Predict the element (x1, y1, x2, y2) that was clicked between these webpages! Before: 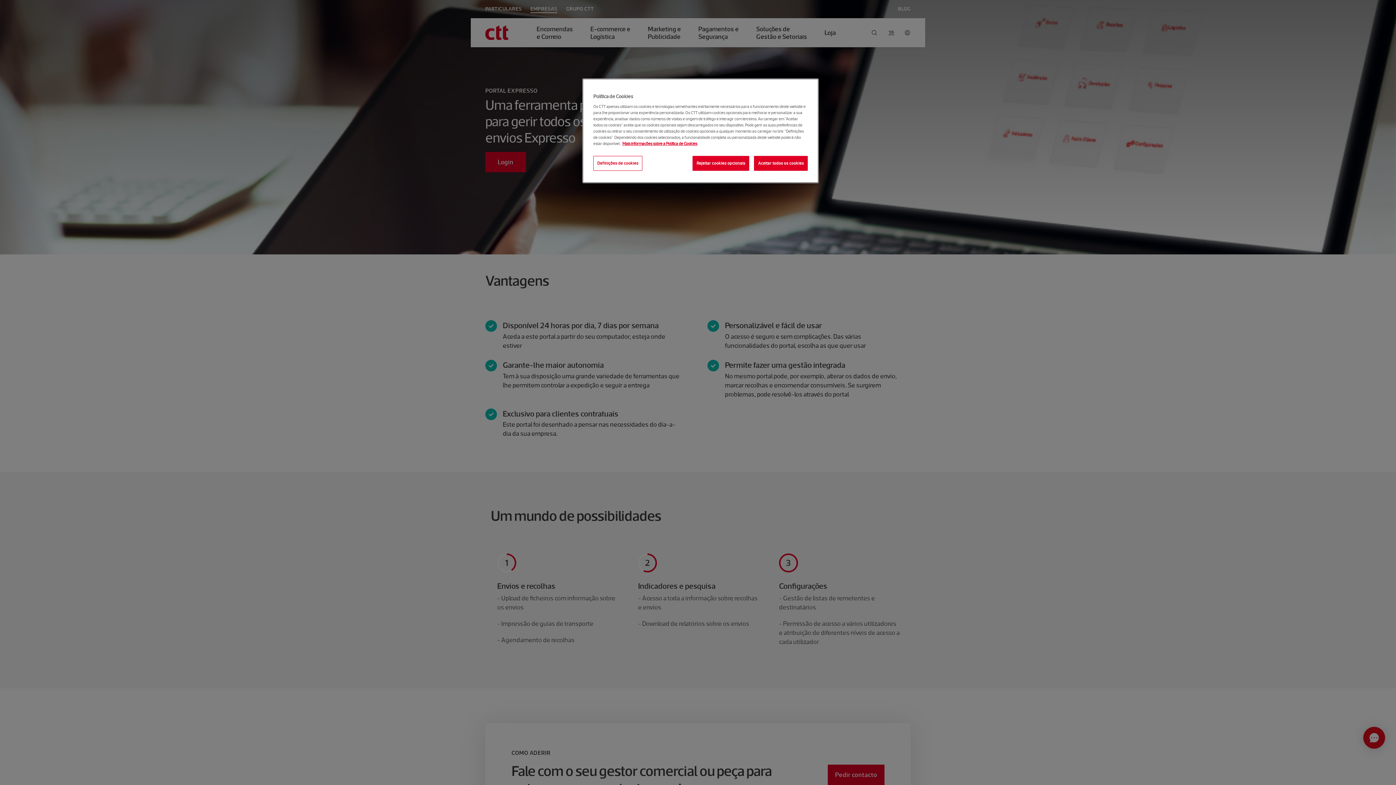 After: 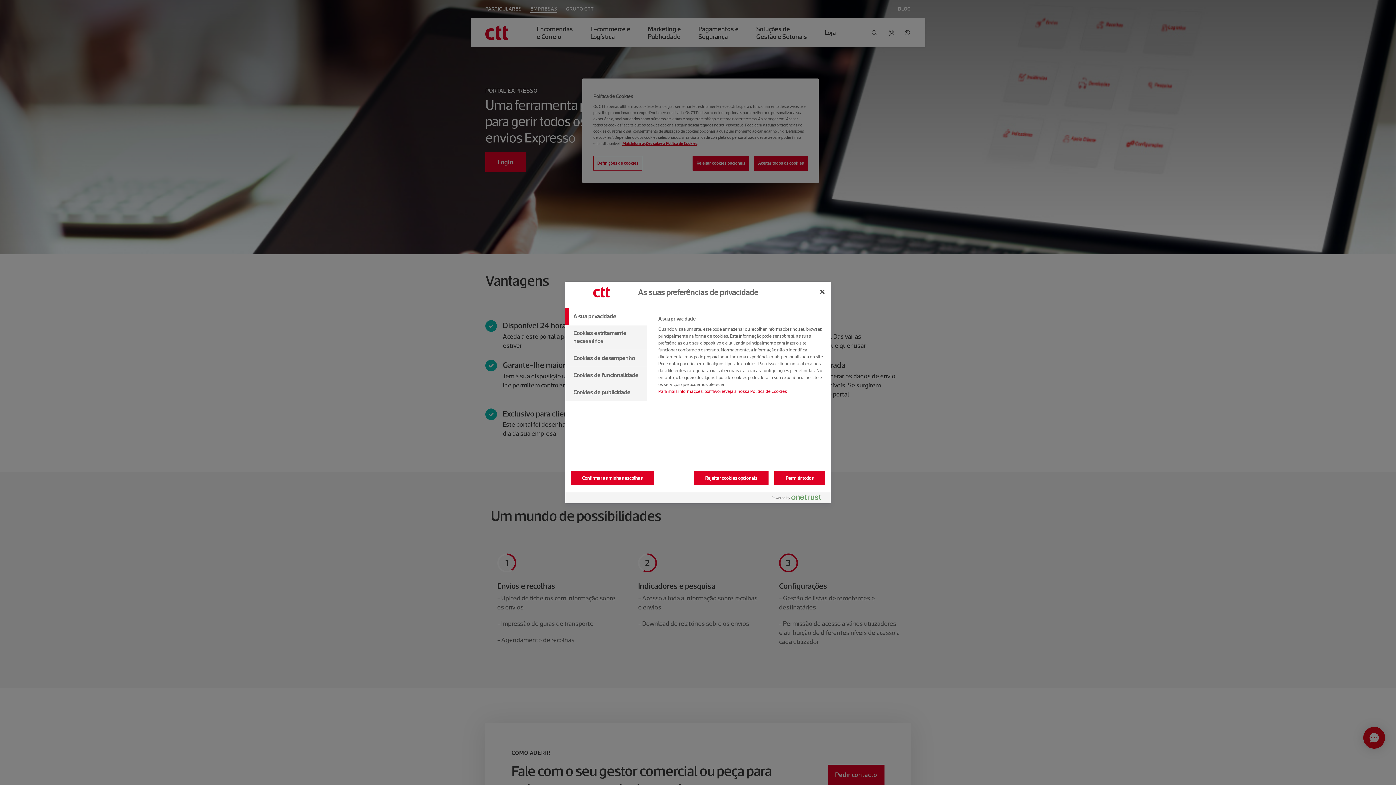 Action: label: Definições de cookies bbox: (593, 156, 642, 170)